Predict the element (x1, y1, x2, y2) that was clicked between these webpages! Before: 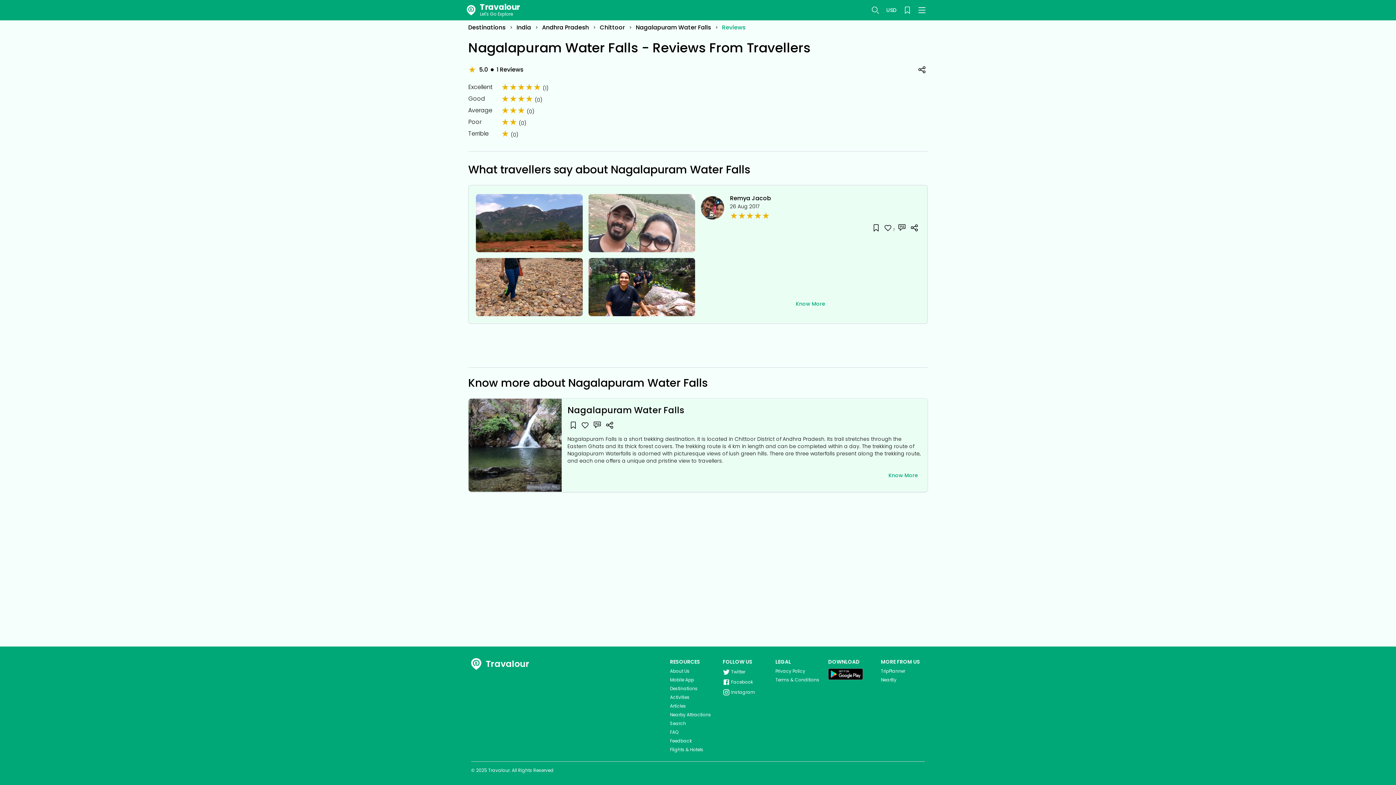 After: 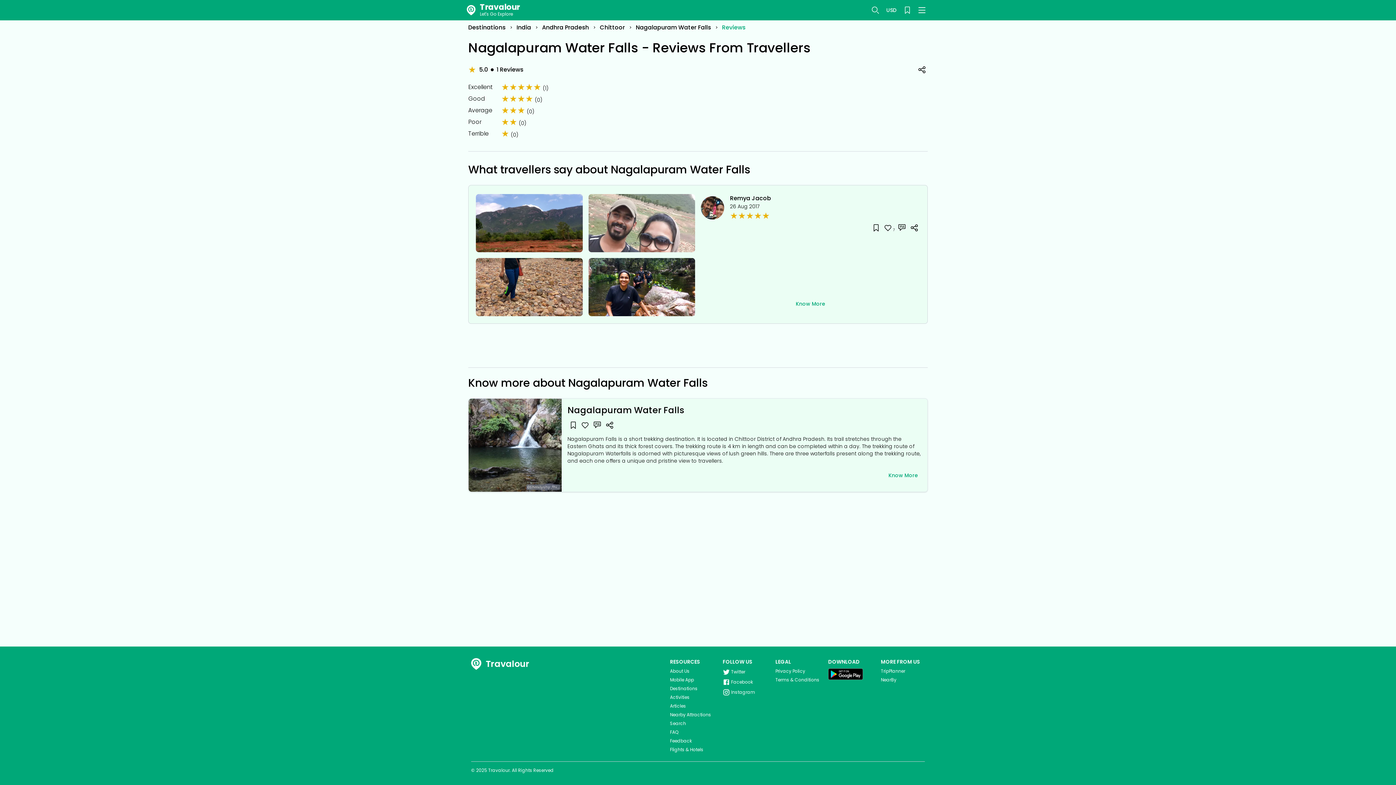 Action: bbox: (881, 668, 905, 674) label: TripPlanner